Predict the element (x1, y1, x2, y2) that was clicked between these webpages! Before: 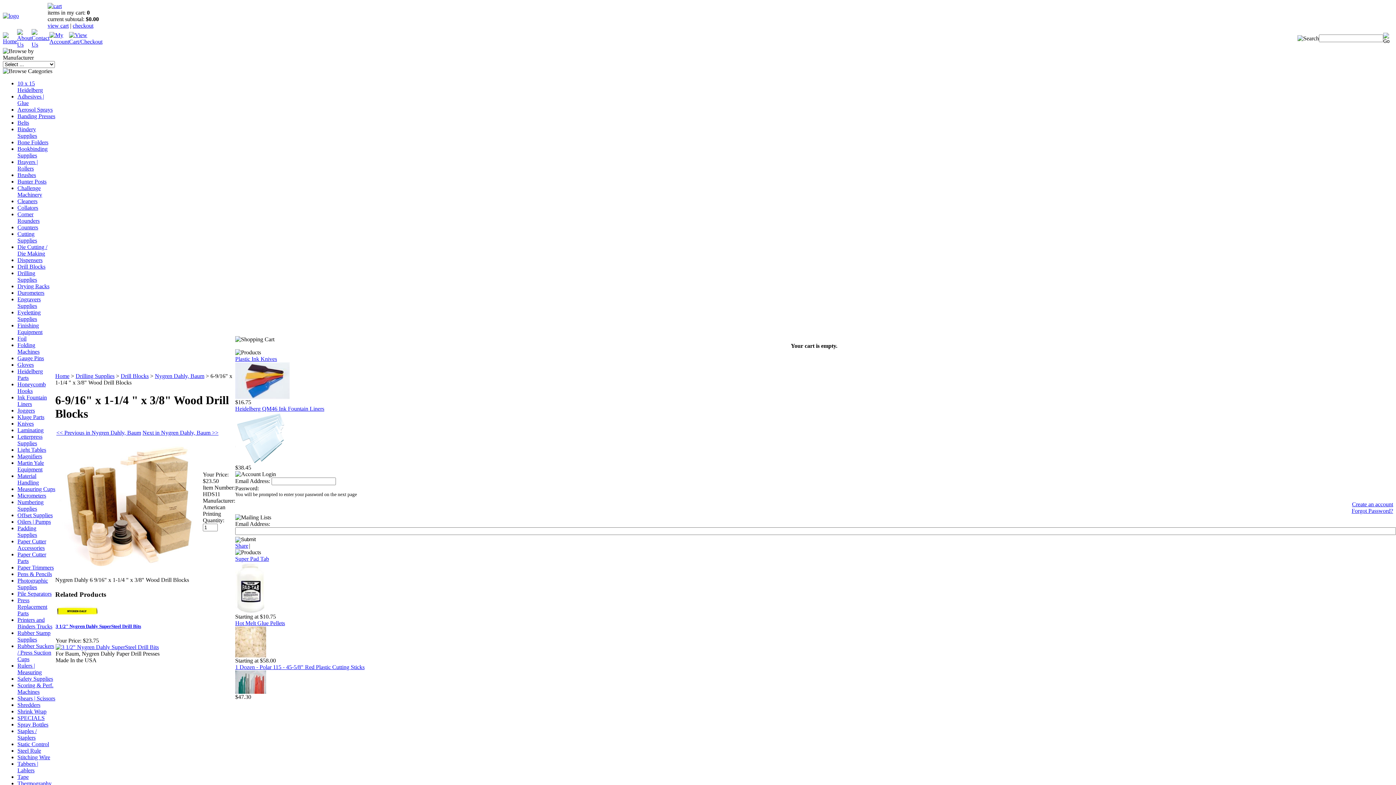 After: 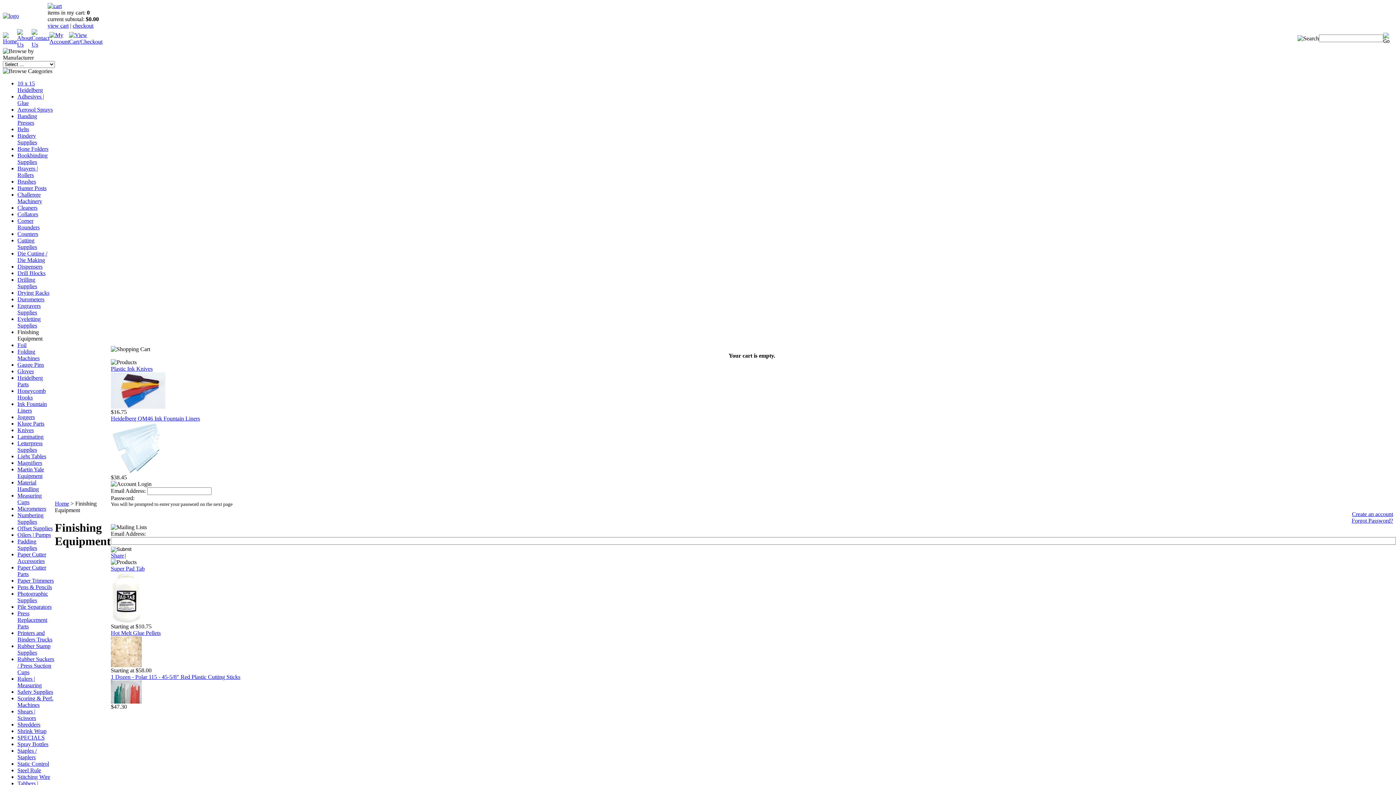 Action: label: Finishing Equipment bbox: (17, 322, 42, 335)